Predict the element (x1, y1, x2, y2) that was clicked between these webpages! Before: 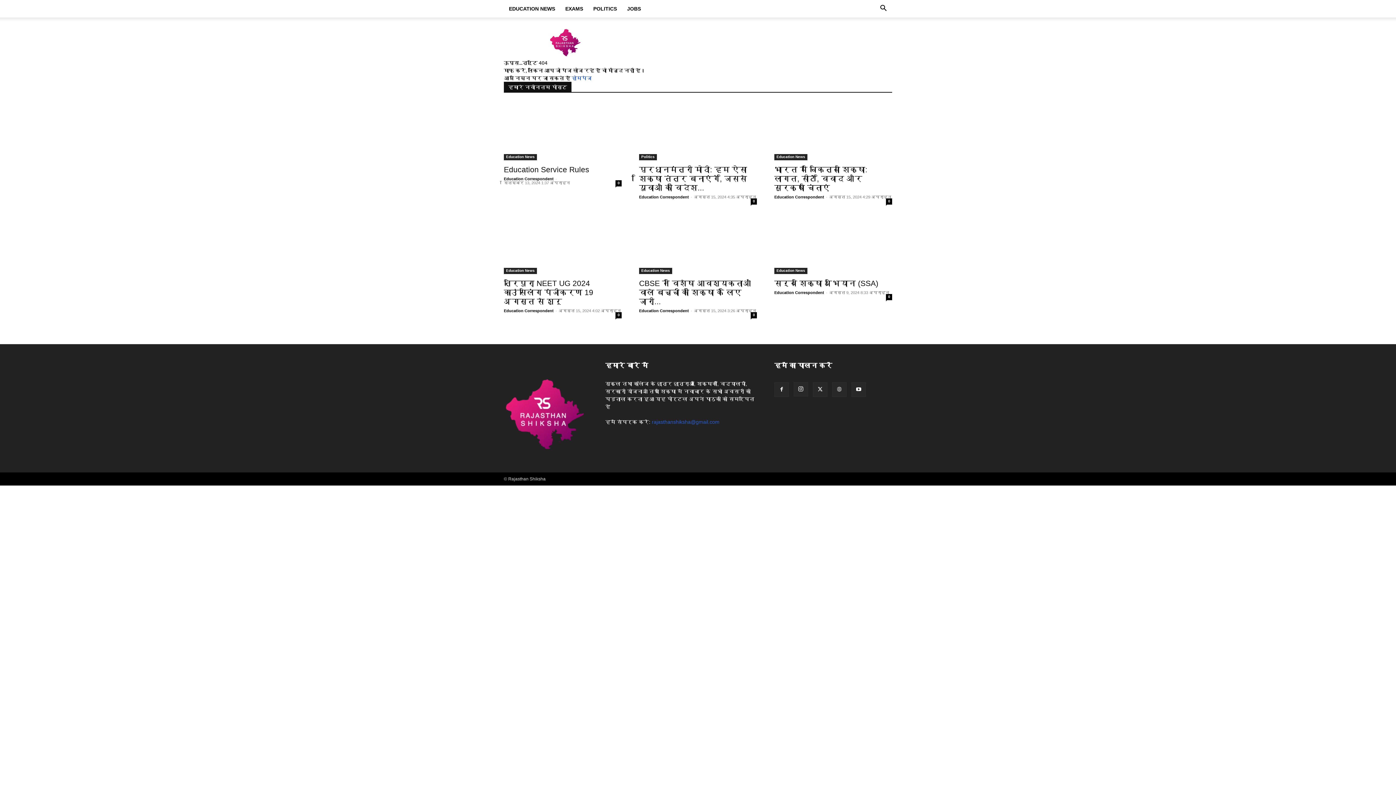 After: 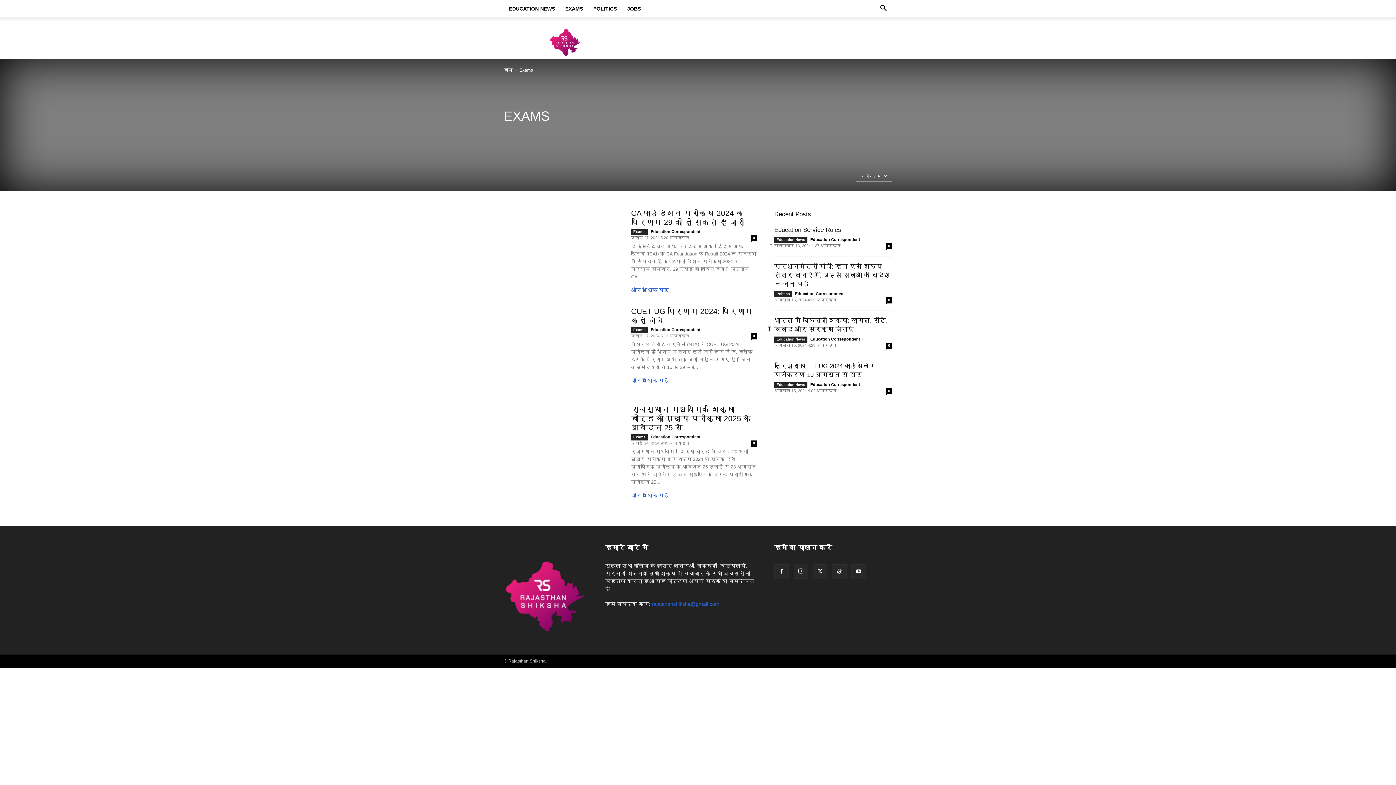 Action: bbox: (560, 0, 588, 17) label: EXAMS